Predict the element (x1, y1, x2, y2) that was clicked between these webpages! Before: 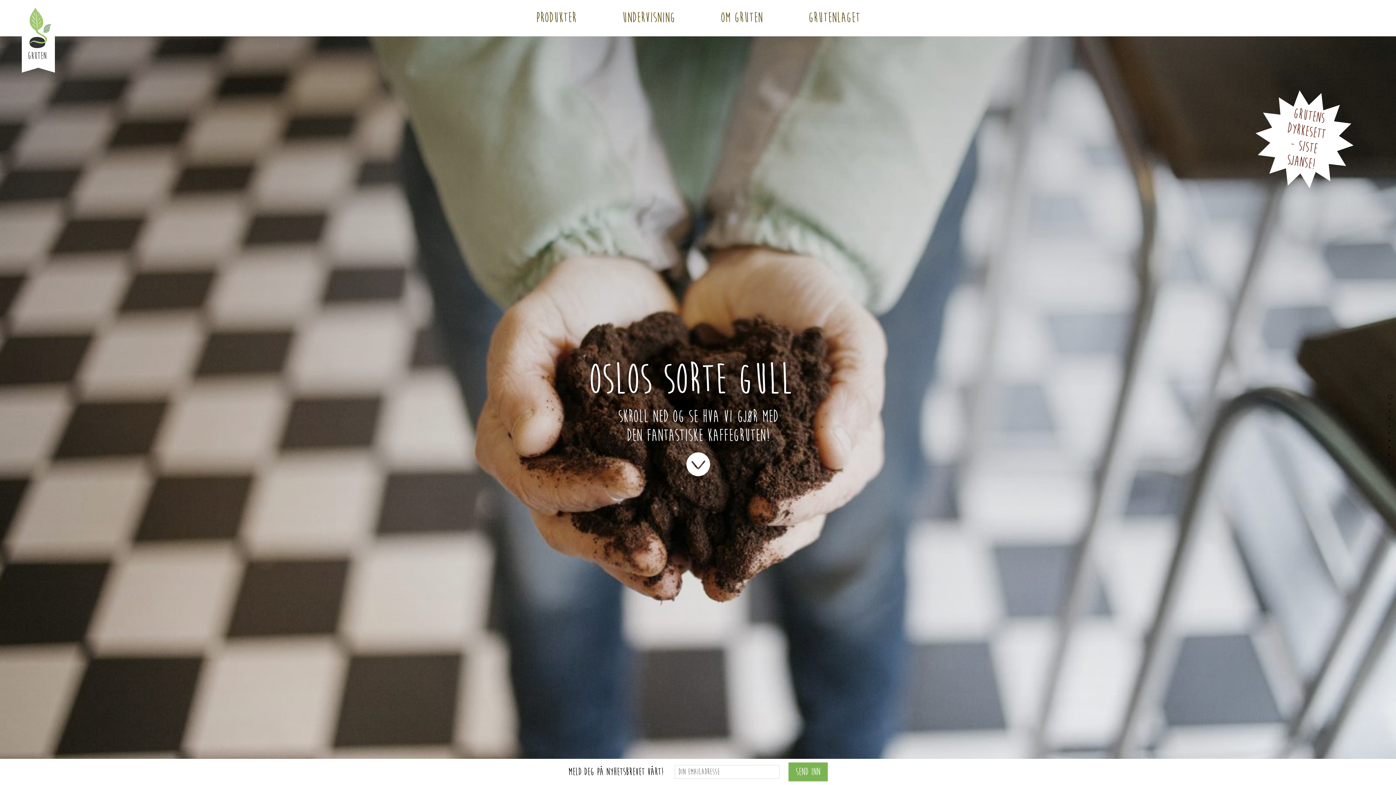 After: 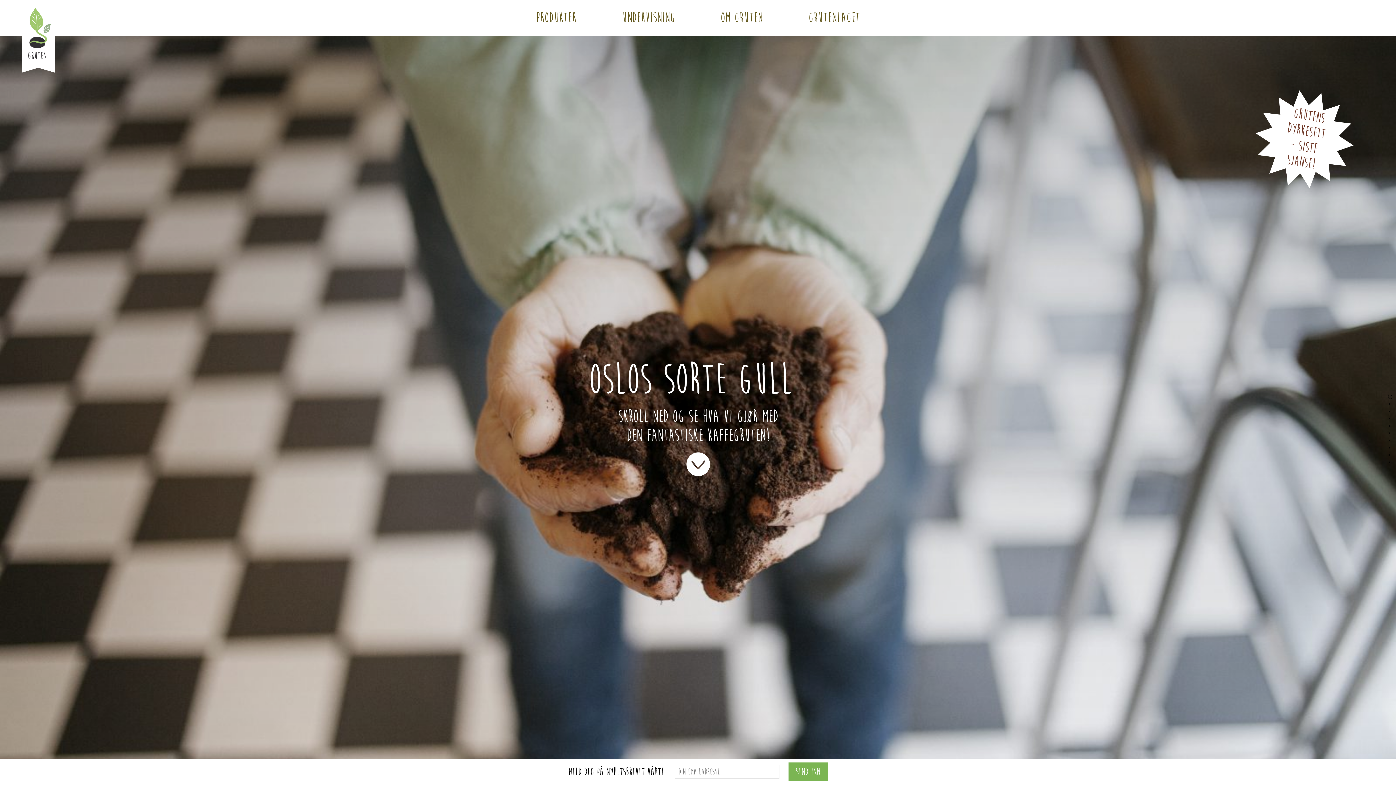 Action: bbox: (1385, 392, 1392, 400)